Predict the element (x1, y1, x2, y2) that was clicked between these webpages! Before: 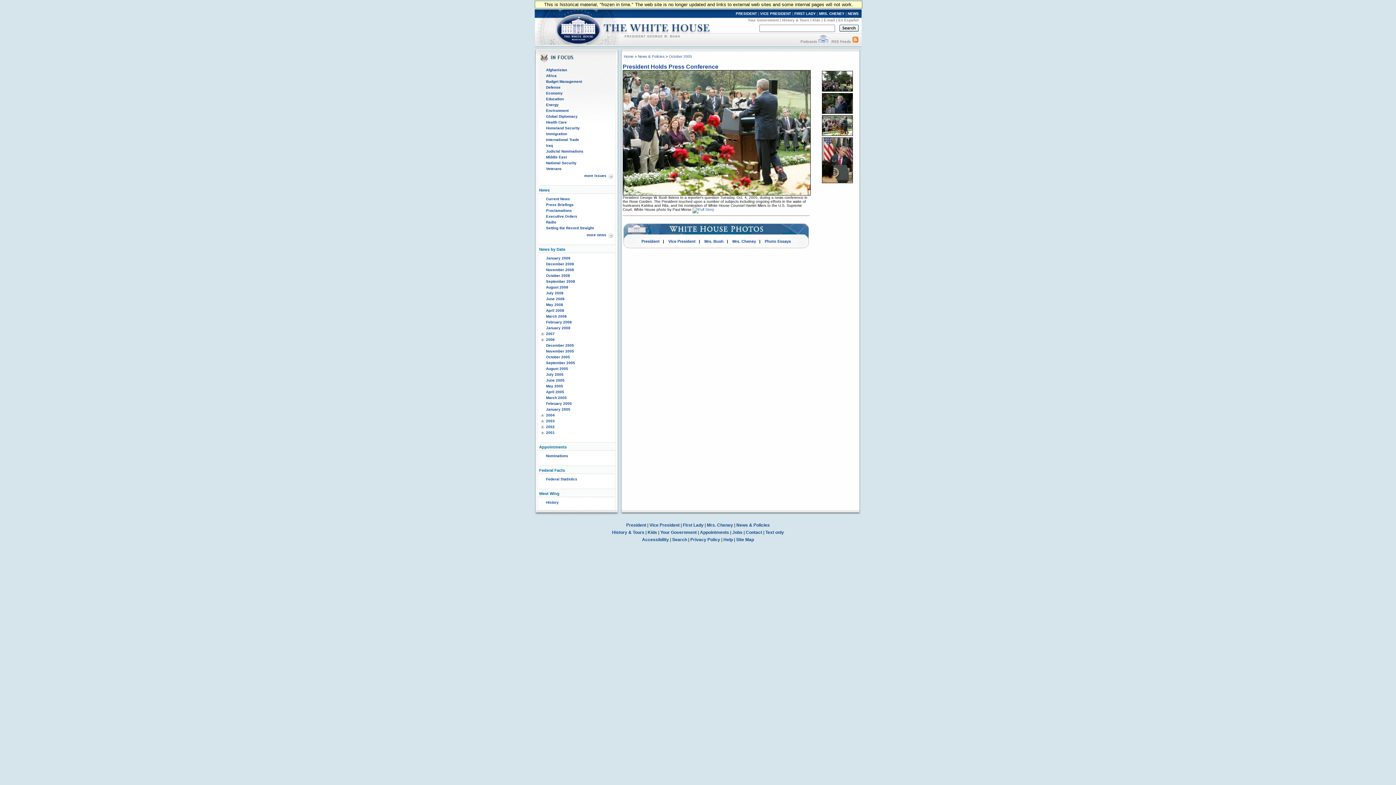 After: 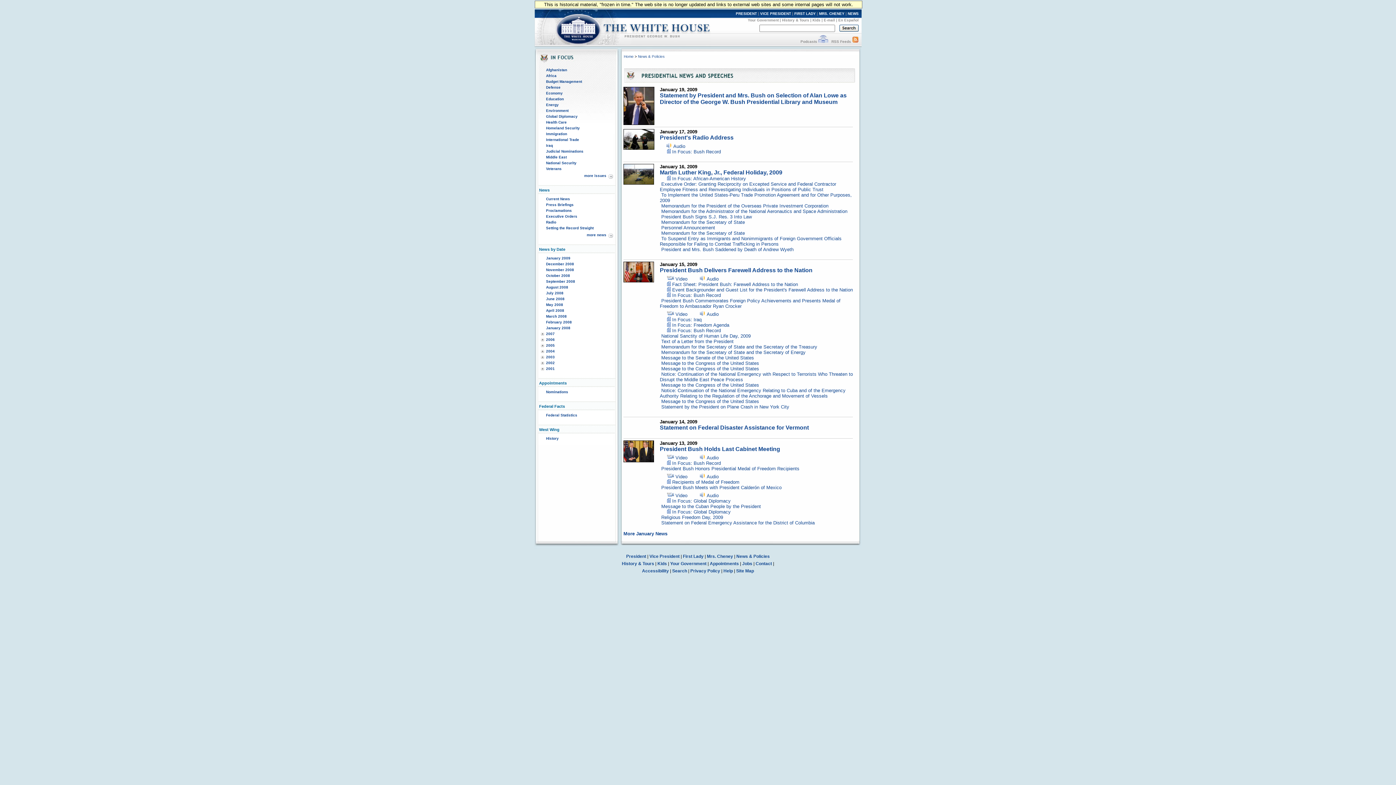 Action: bbox: (608, 234, 613, 238)